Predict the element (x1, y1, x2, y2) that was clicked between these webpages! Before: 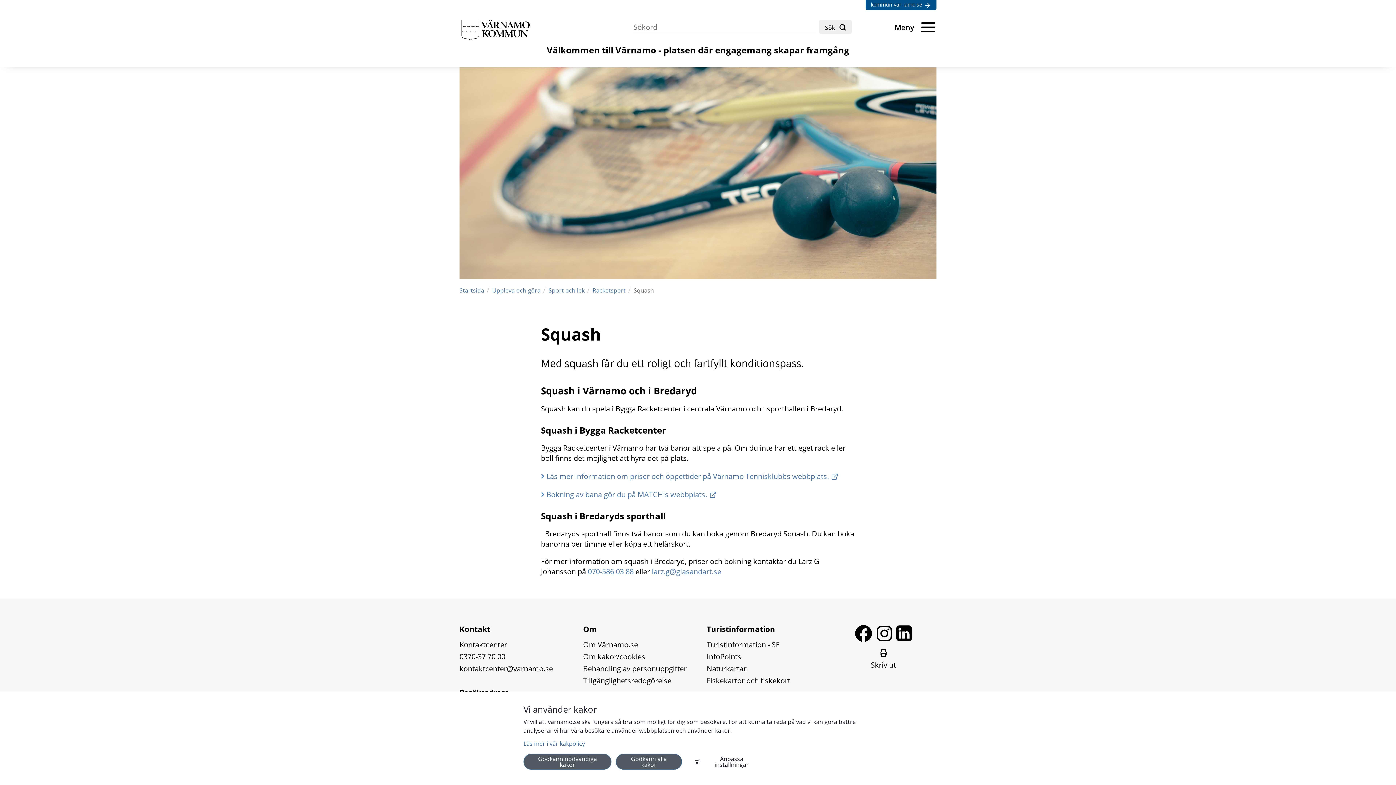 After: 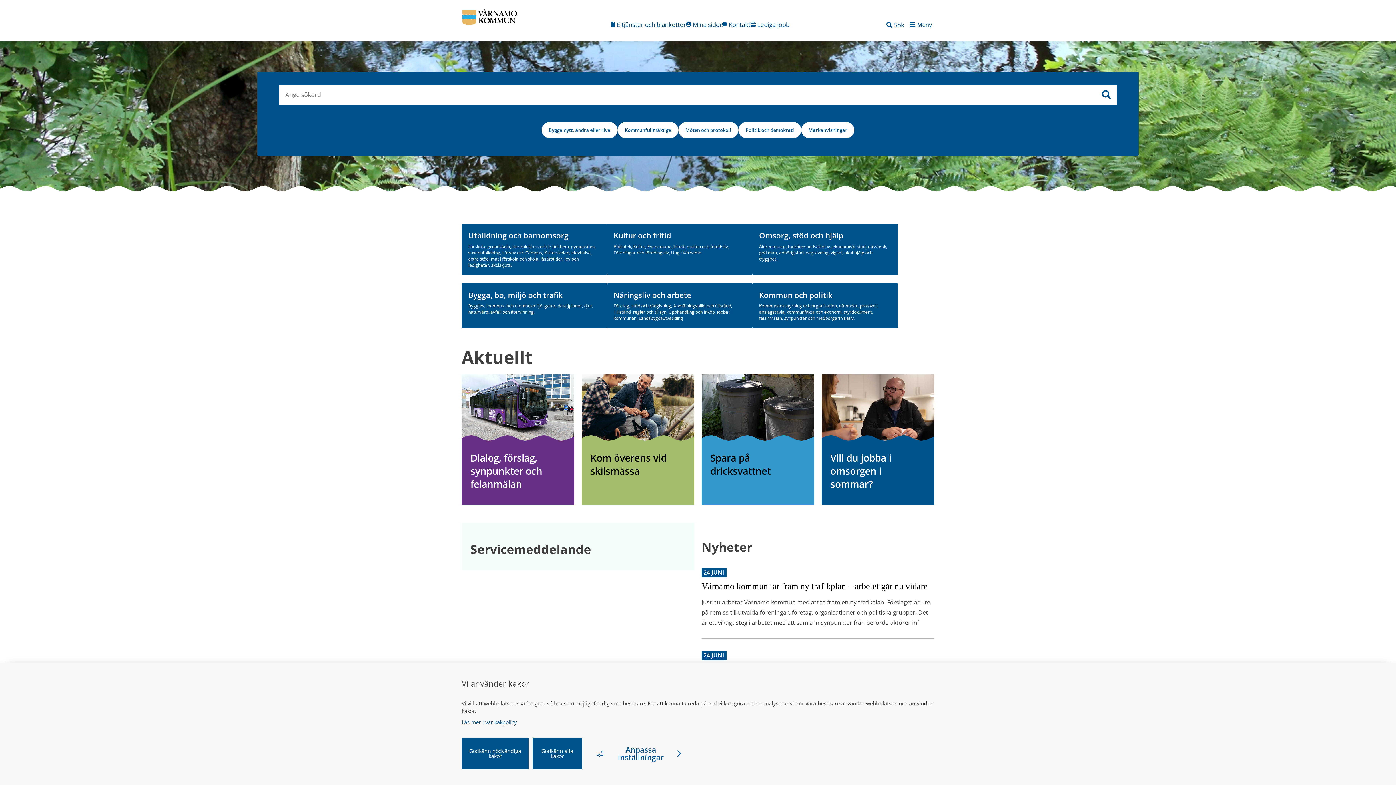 Action: bbox: (865, -1, 936, 10) label: kommun.varnamo.se